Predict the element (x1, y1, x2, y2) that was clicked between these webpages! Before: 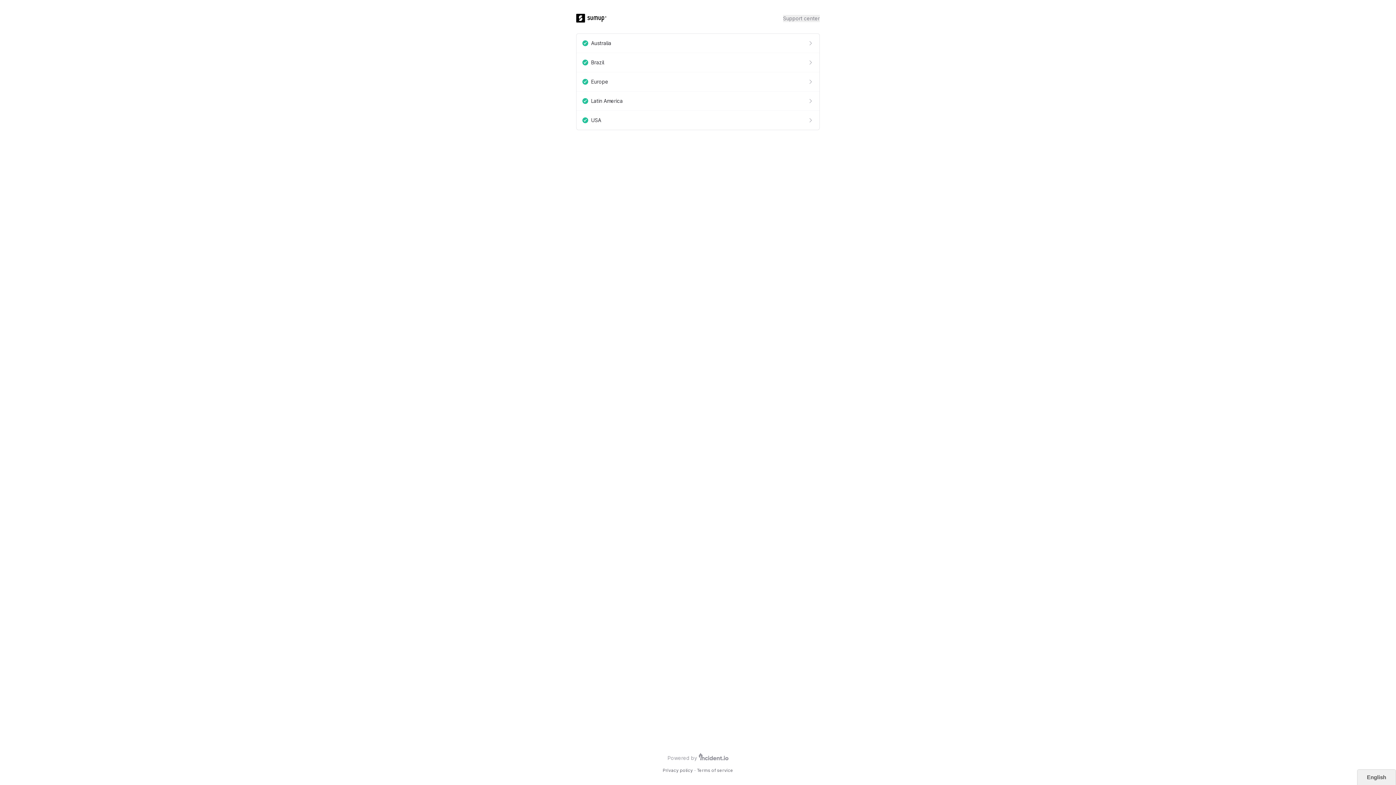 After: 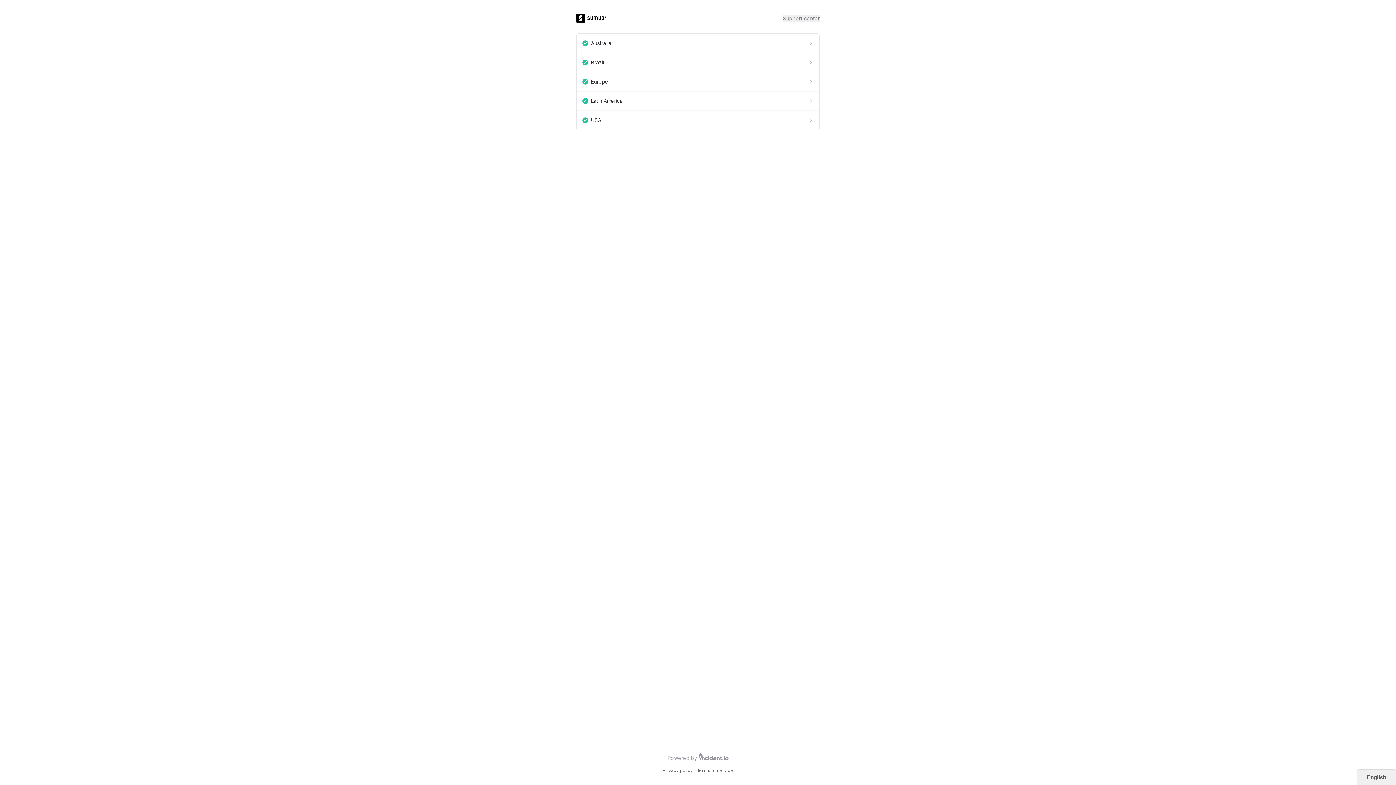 Action: bbox: (697, 768, 733, 773) label: Terms of service